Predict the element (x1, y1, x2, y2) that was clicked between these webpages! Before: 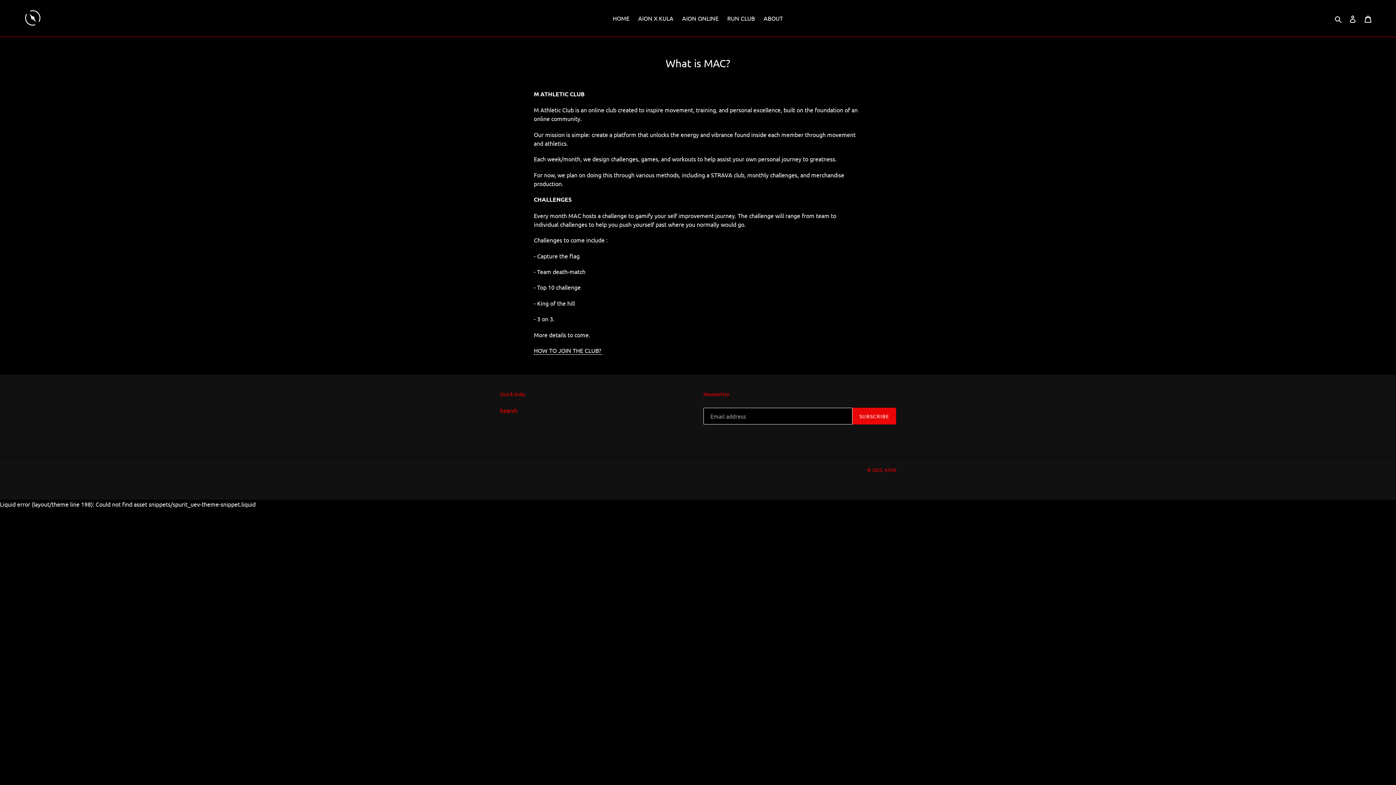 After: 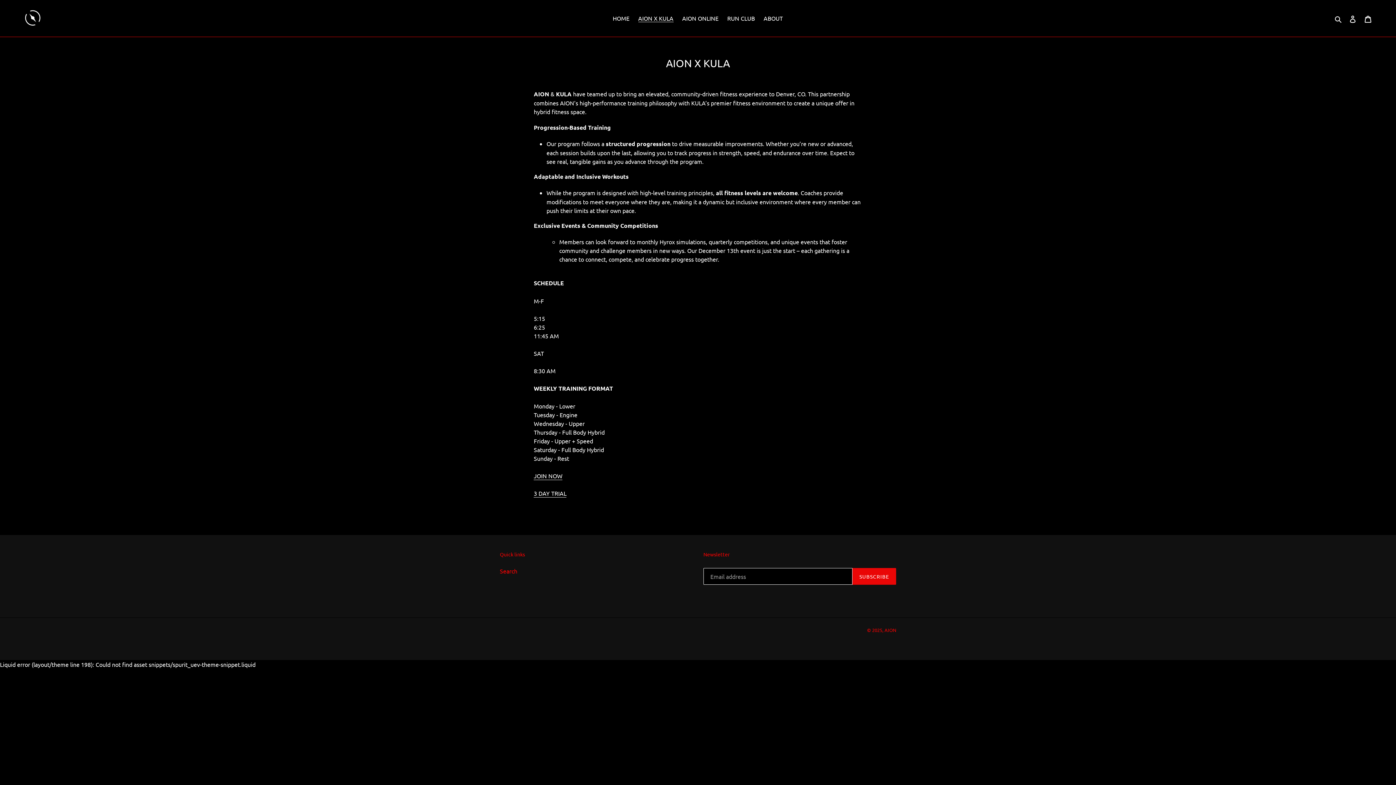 Action: label: AION X KULA bbox: (634, 12, 677, 23)